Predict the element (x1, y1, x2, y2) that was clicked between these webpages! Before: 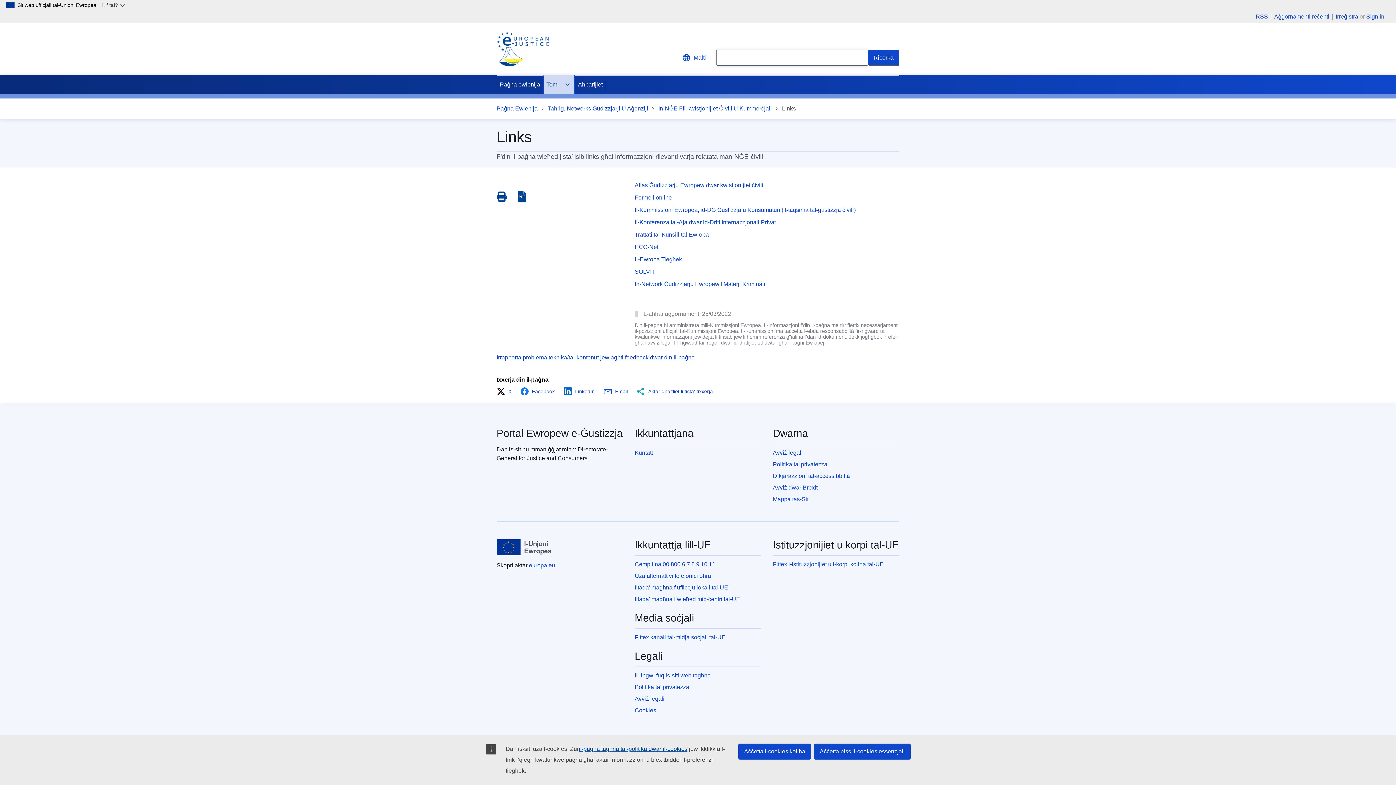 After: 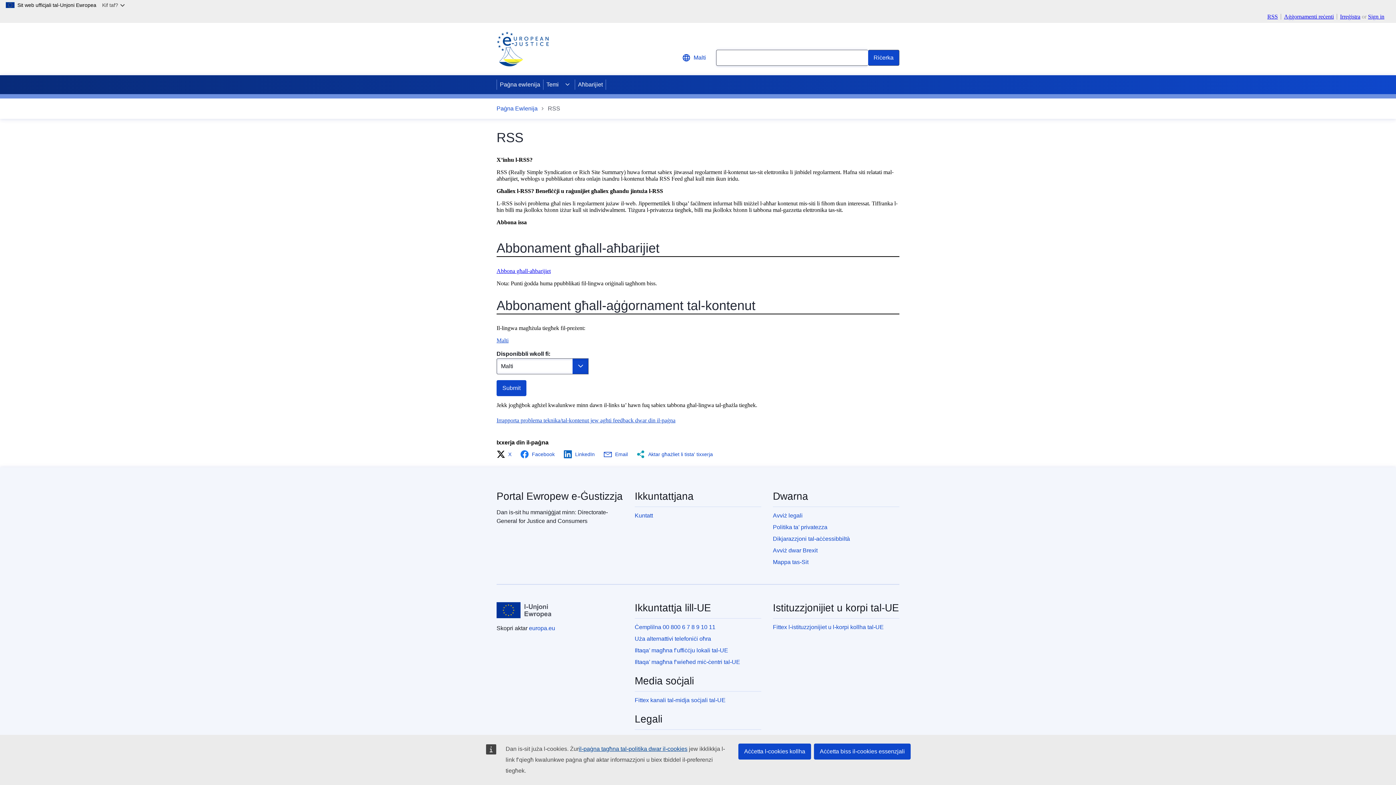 Action: bbox: (1253, 13, 1271, 19) label: RSS